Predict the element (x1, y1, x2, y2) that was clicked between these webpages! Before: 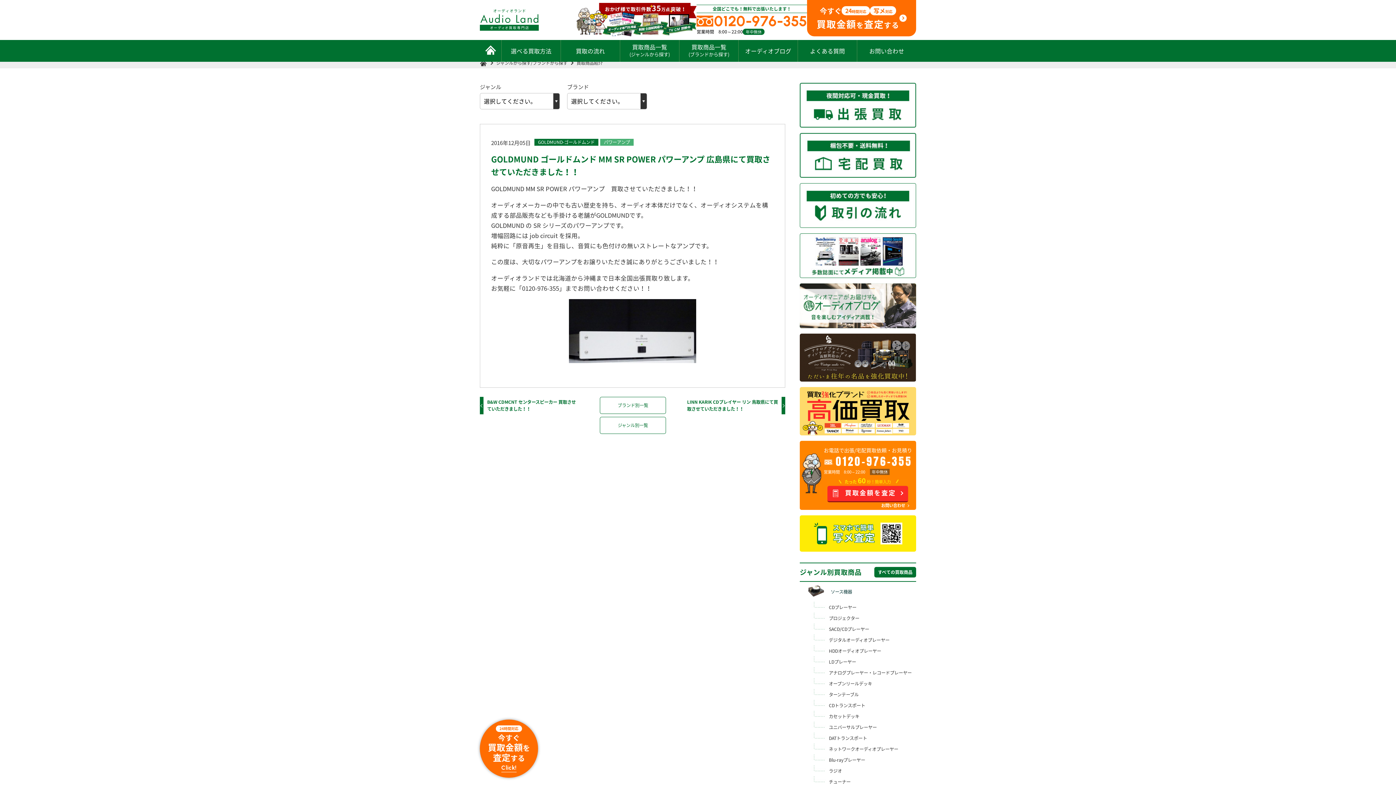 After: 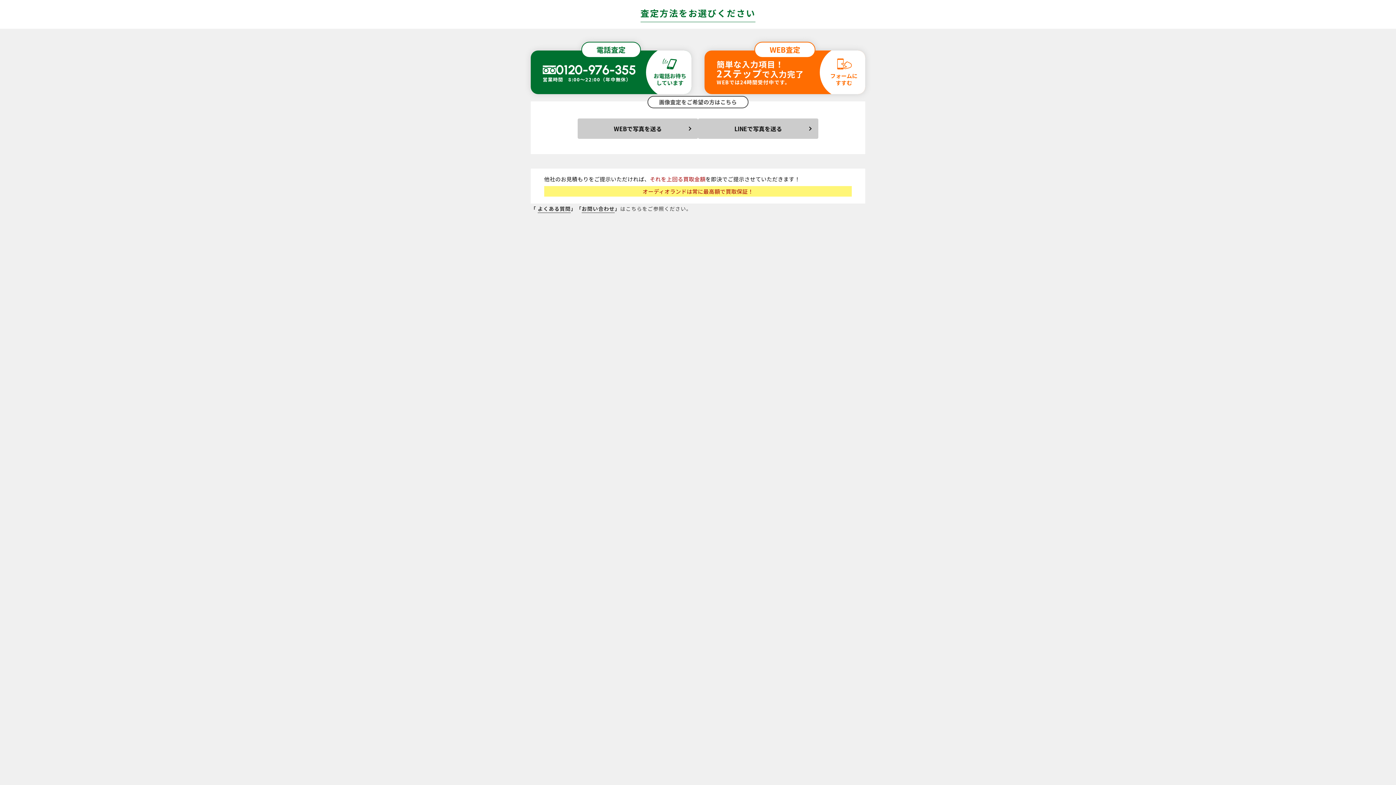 Action: bbox: (807, 0, 916, 36) label: 今すぐ

24時間対応

写メ対応

買取金額を査定する